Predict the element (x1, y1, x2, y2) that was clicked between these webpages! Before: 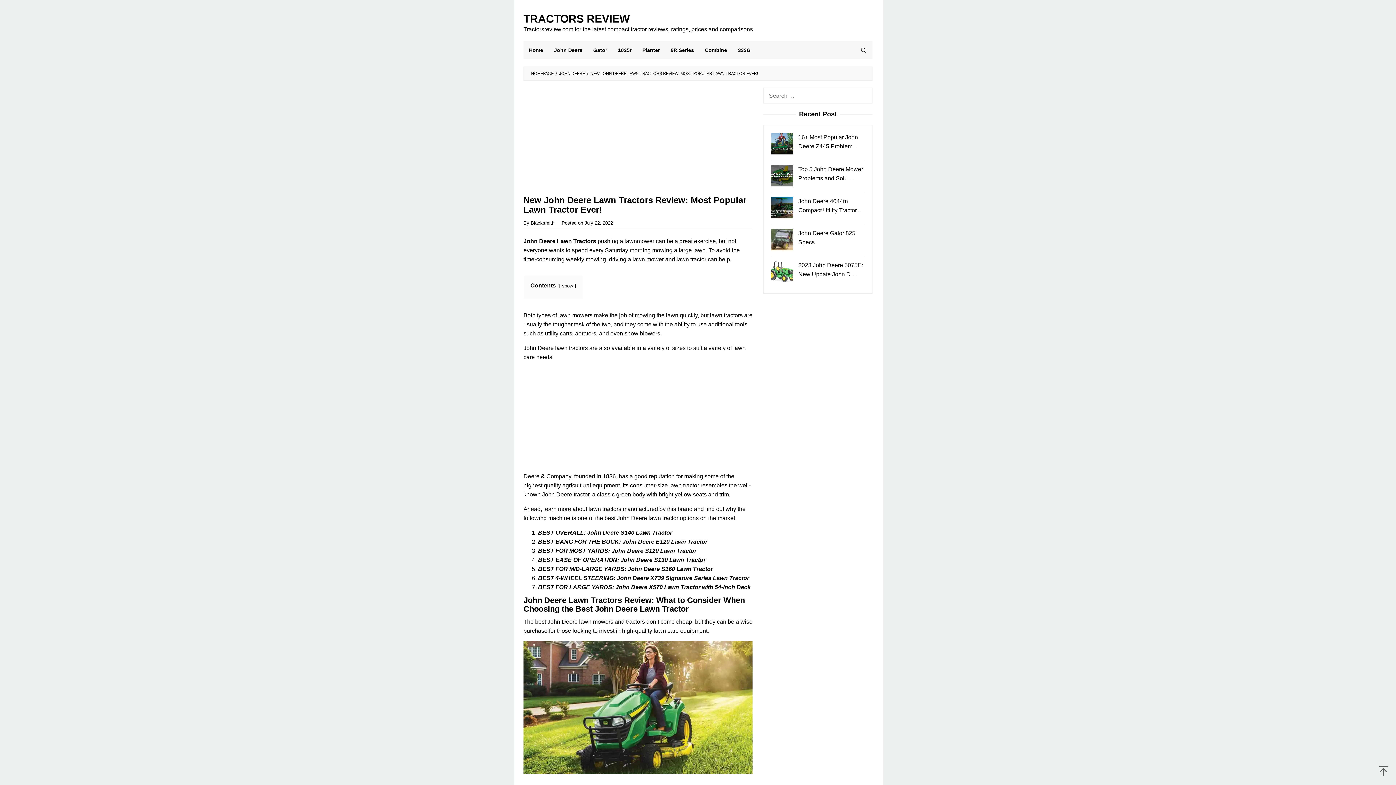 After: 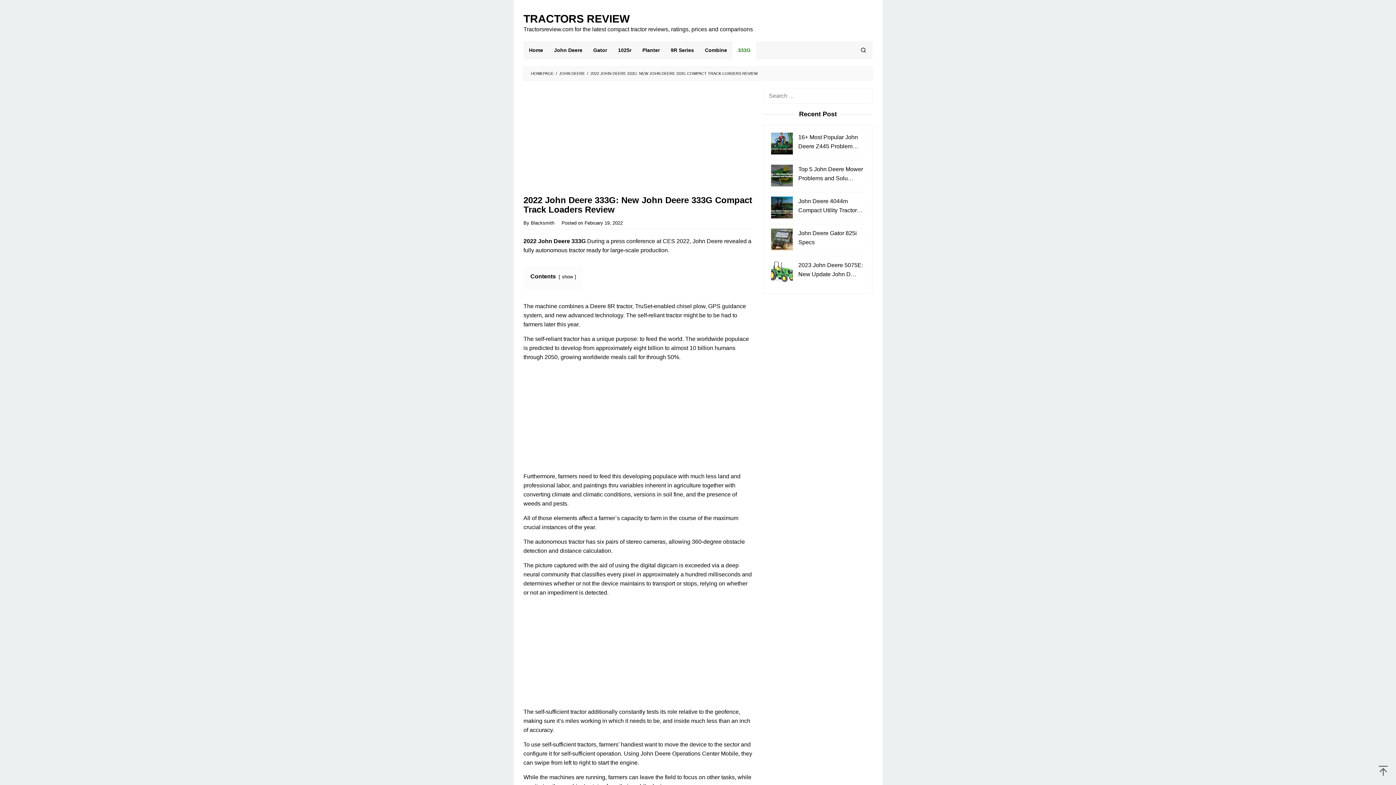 Action: label: 333G bbox: (732, 41, 756, 59)